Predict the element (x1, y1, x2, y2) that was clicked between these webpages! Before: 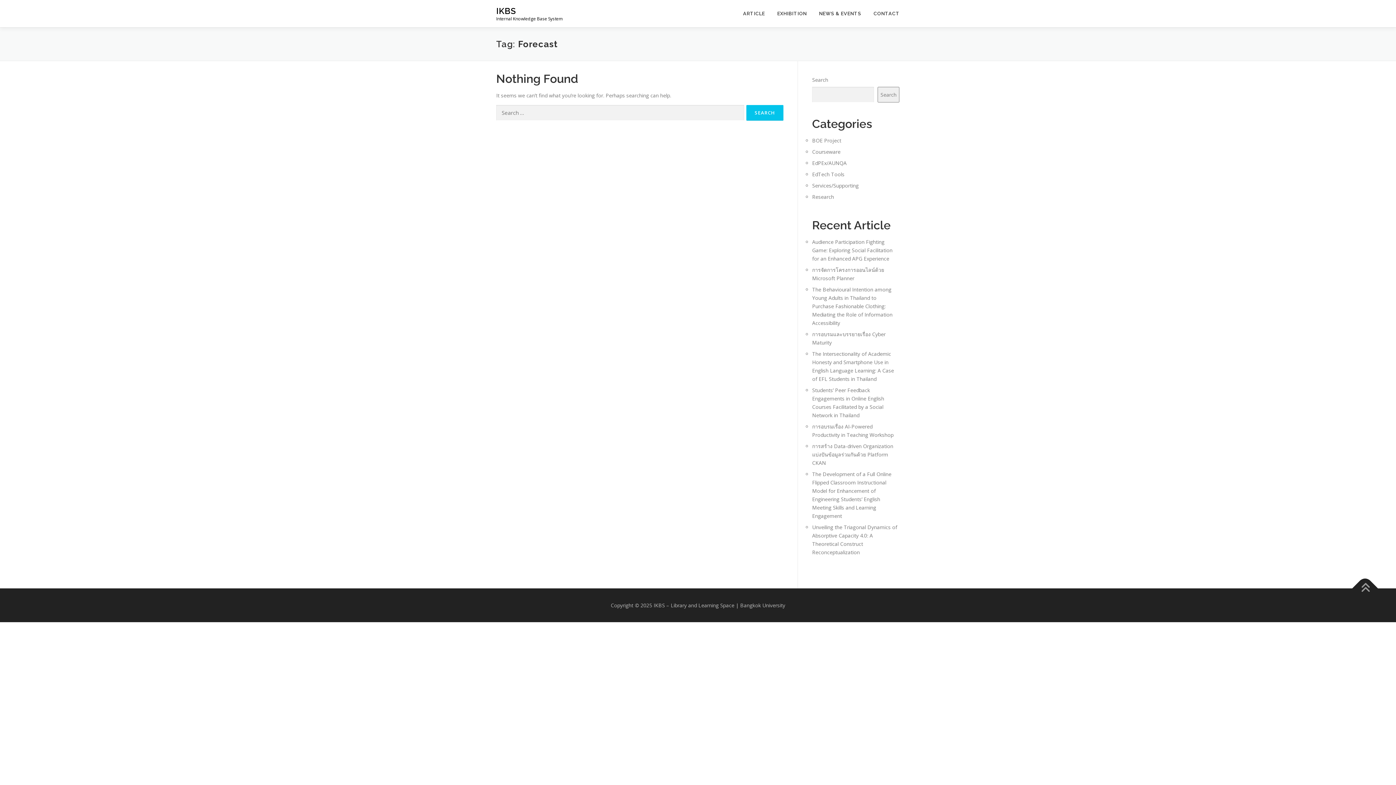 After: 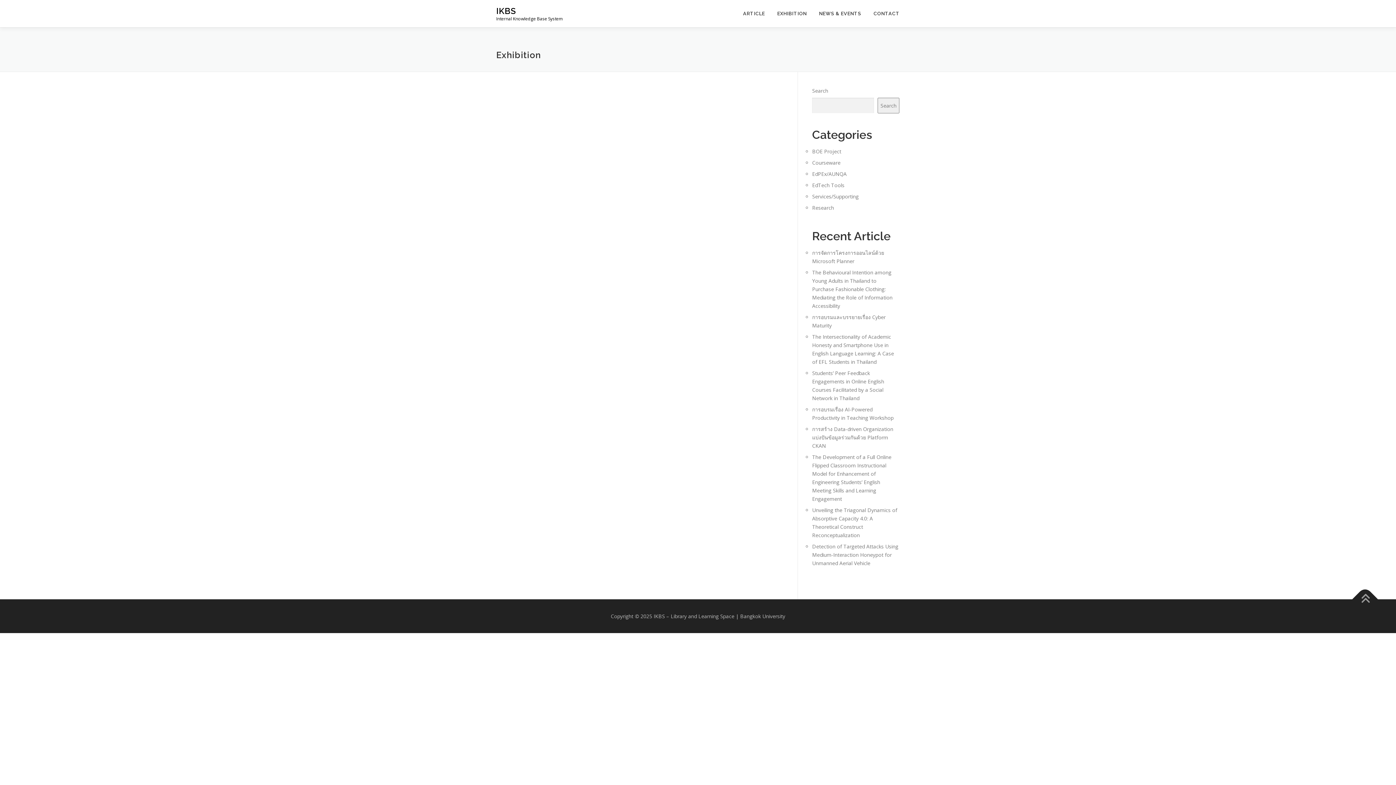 Action: bbox: (771, 0, 813, 27) label: EXHIBITION